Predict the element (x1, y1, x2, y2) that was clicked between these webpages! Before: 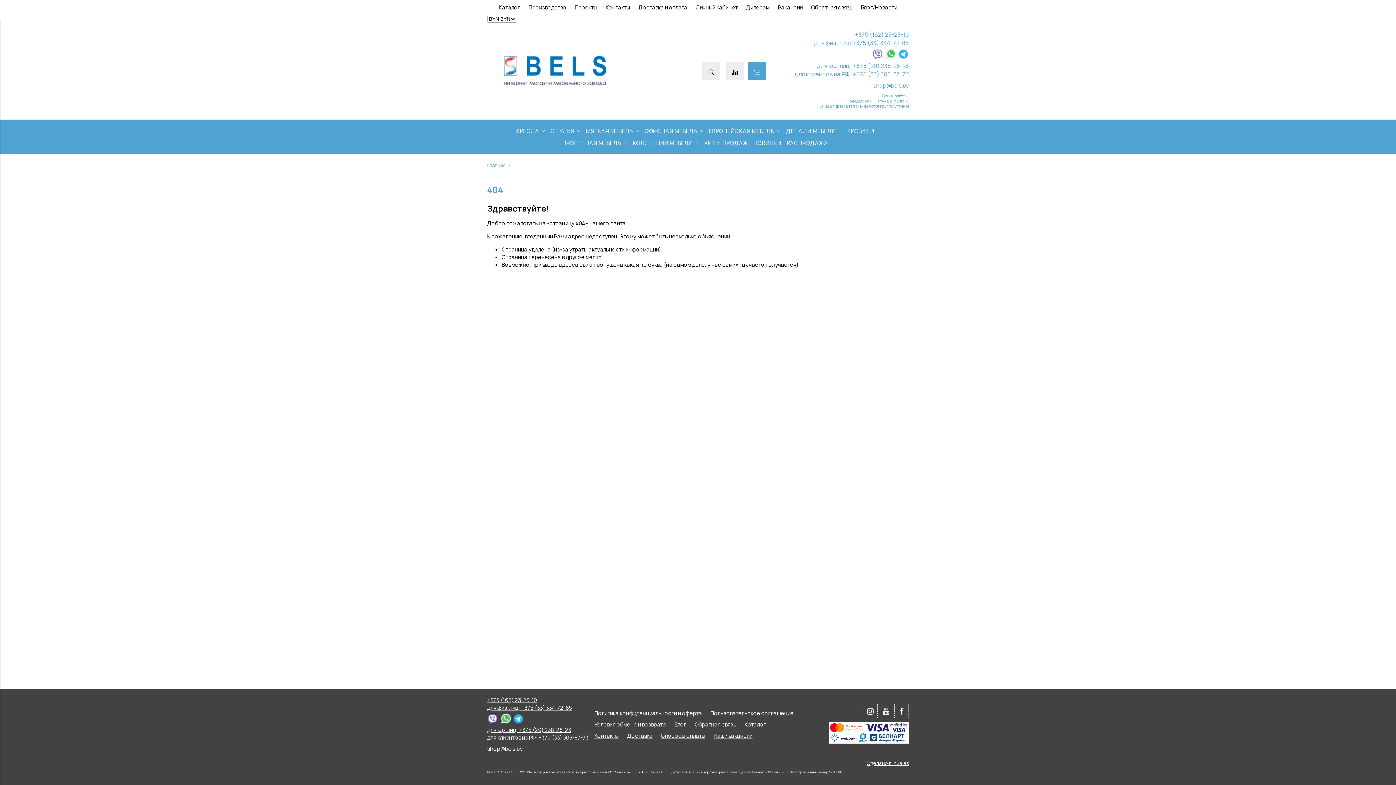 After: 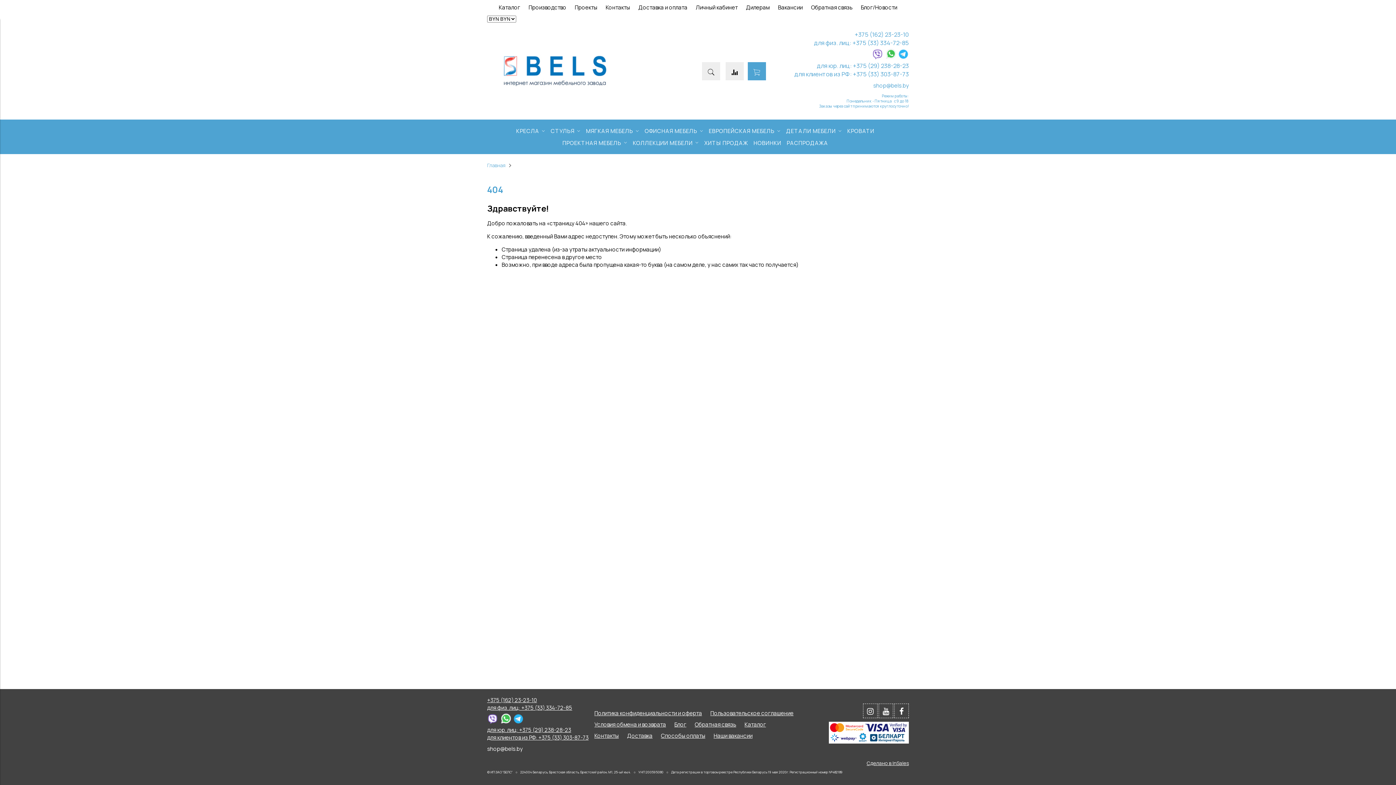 Action: bbox: (794, 69, 909, 78) label: для клиентов из РФ: +375 (33) 303-87-73